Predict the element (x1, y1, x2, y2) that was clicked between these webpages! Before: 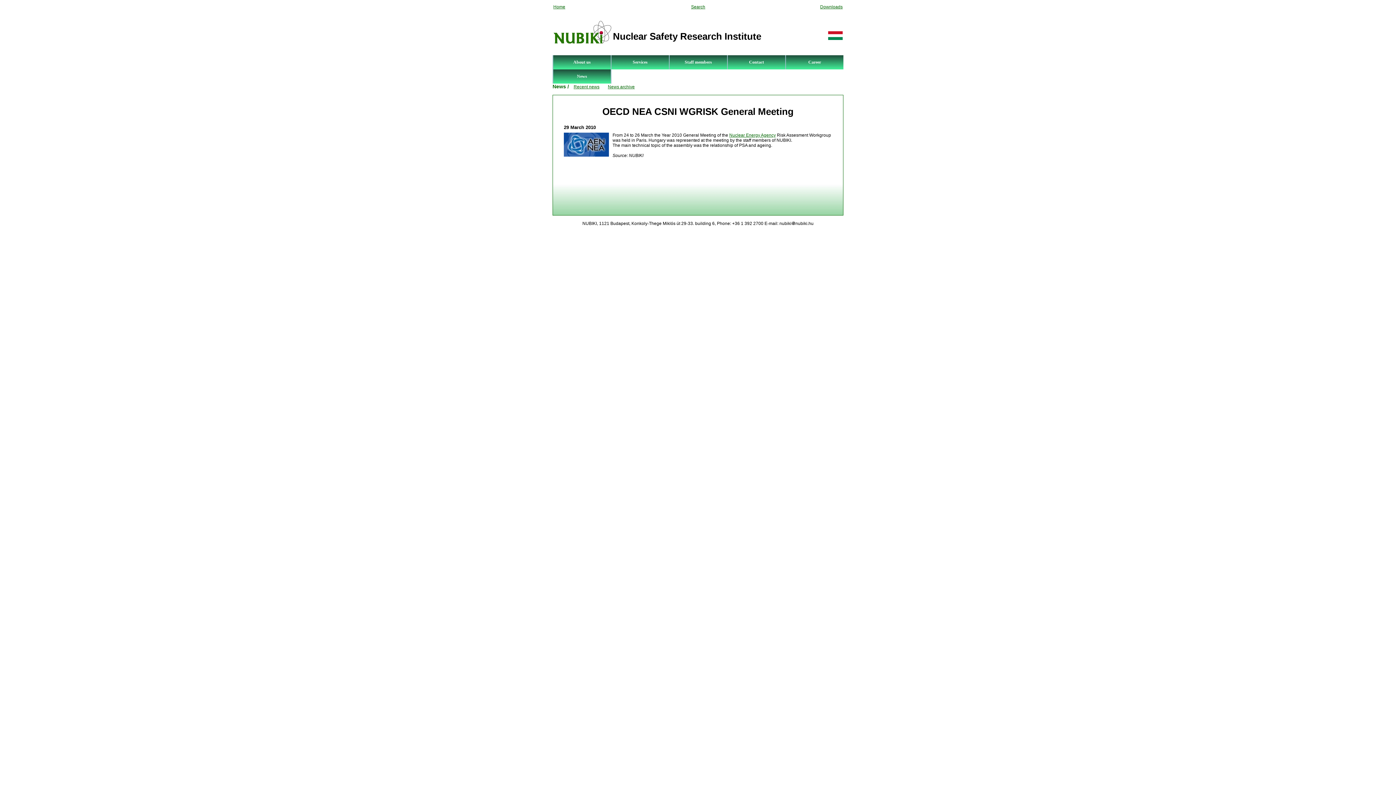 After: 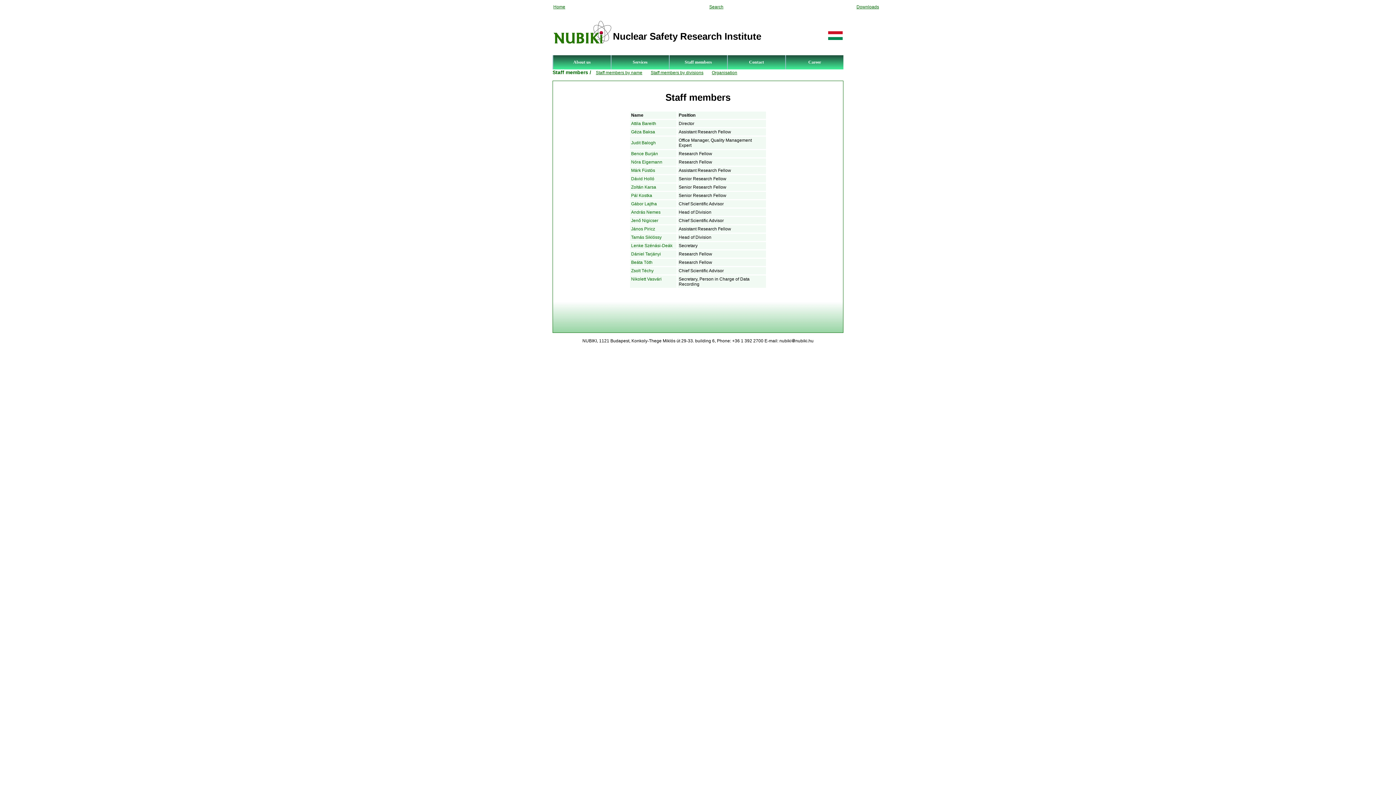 Action: label: Staff members bbox: (669, 55, 727, 69)